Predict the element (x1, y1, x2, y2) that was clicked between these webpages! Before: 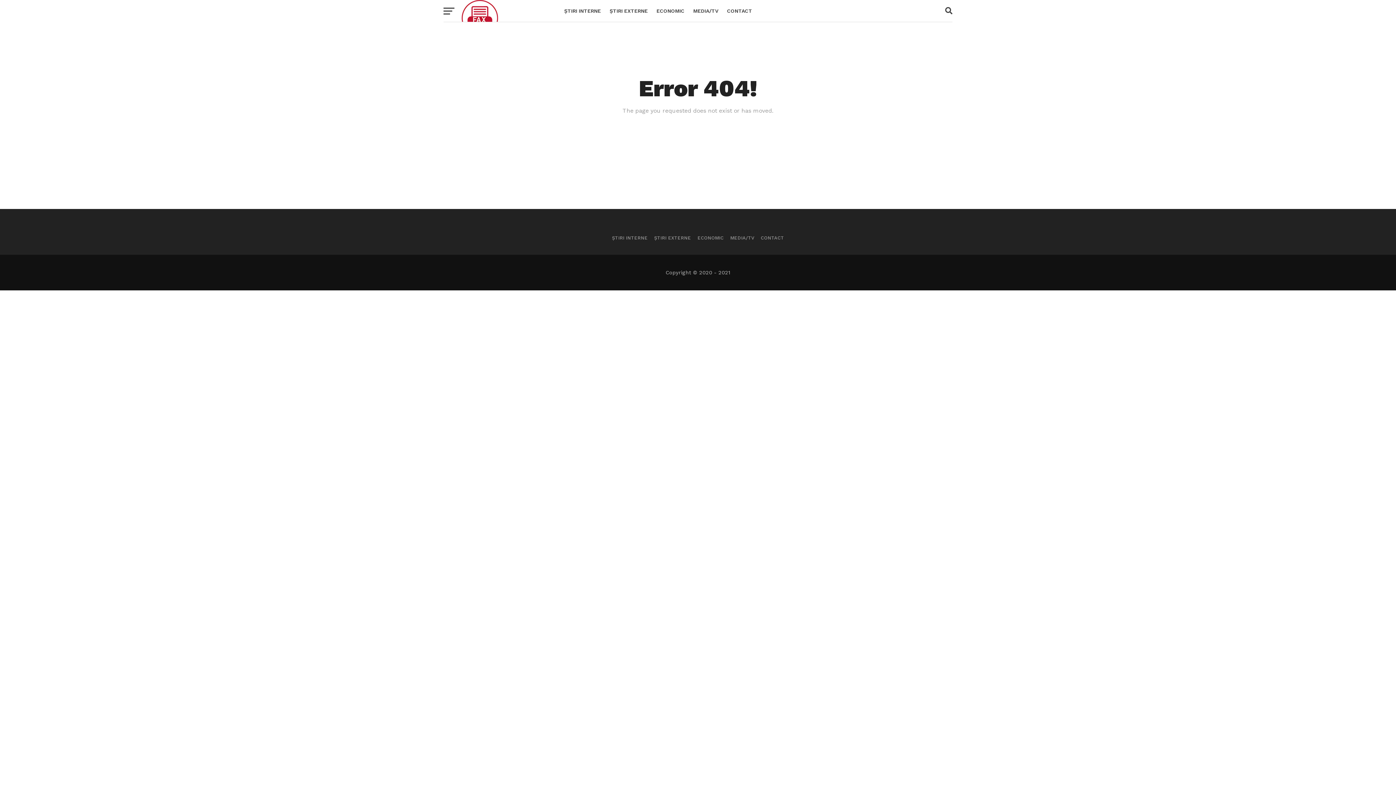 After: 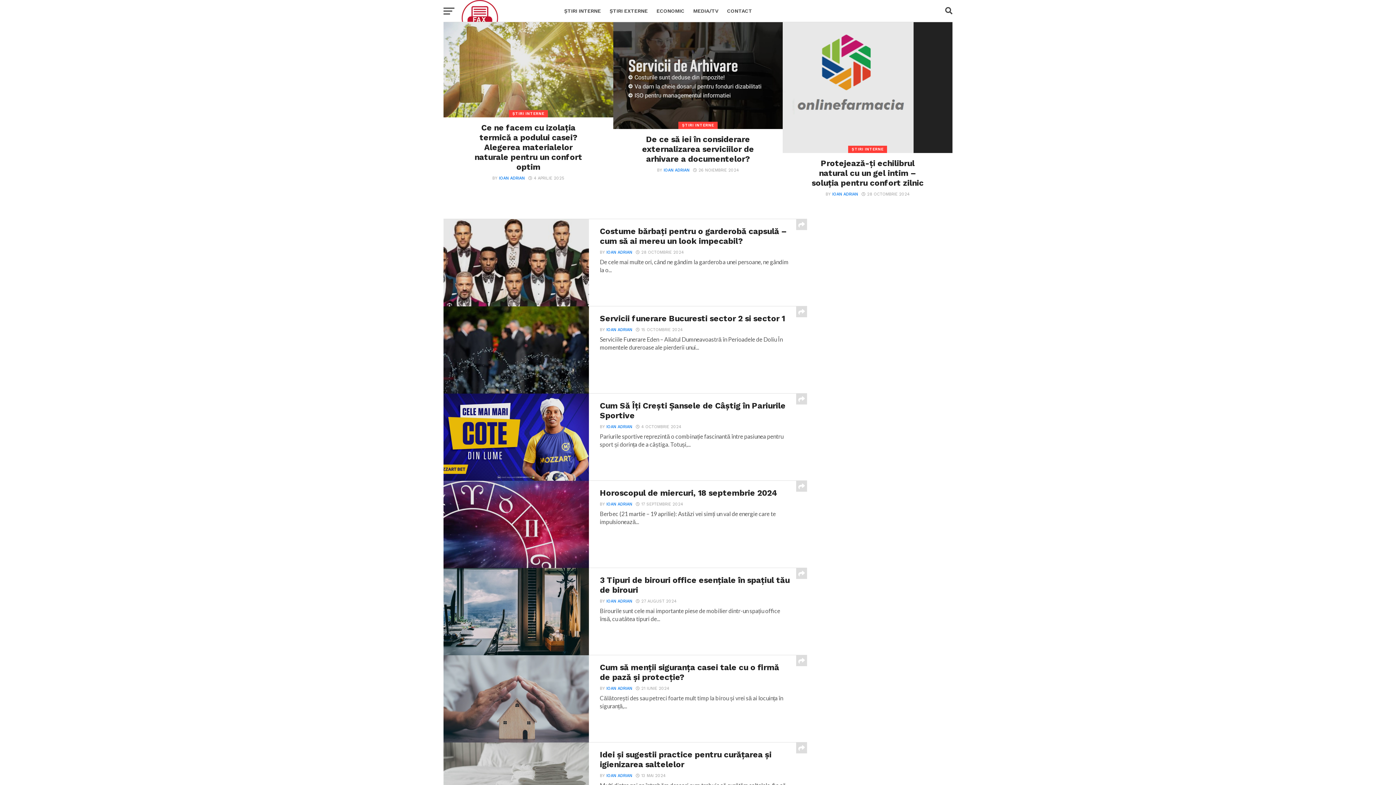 Action: label: ȘTIRI INTERNE bbox: (612, 235, 647, 240)